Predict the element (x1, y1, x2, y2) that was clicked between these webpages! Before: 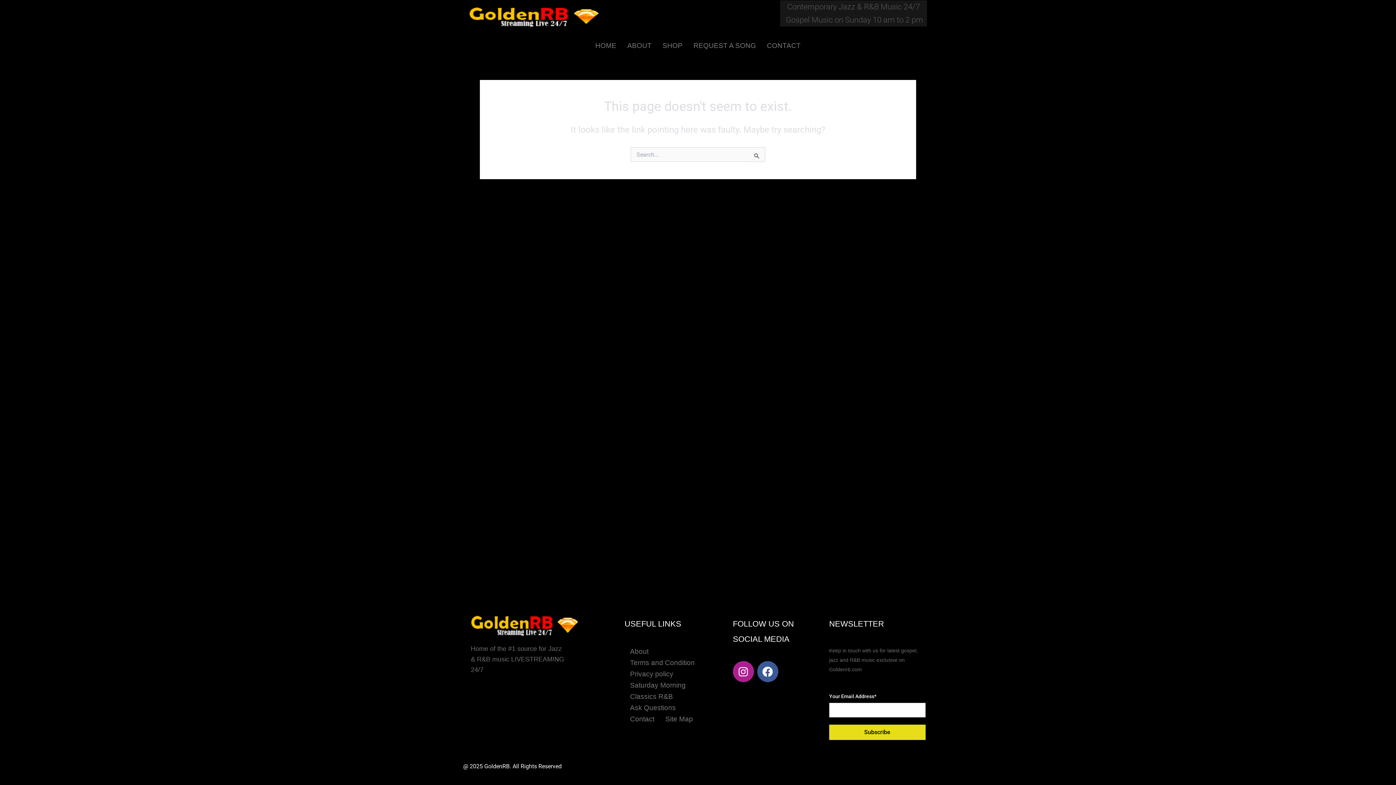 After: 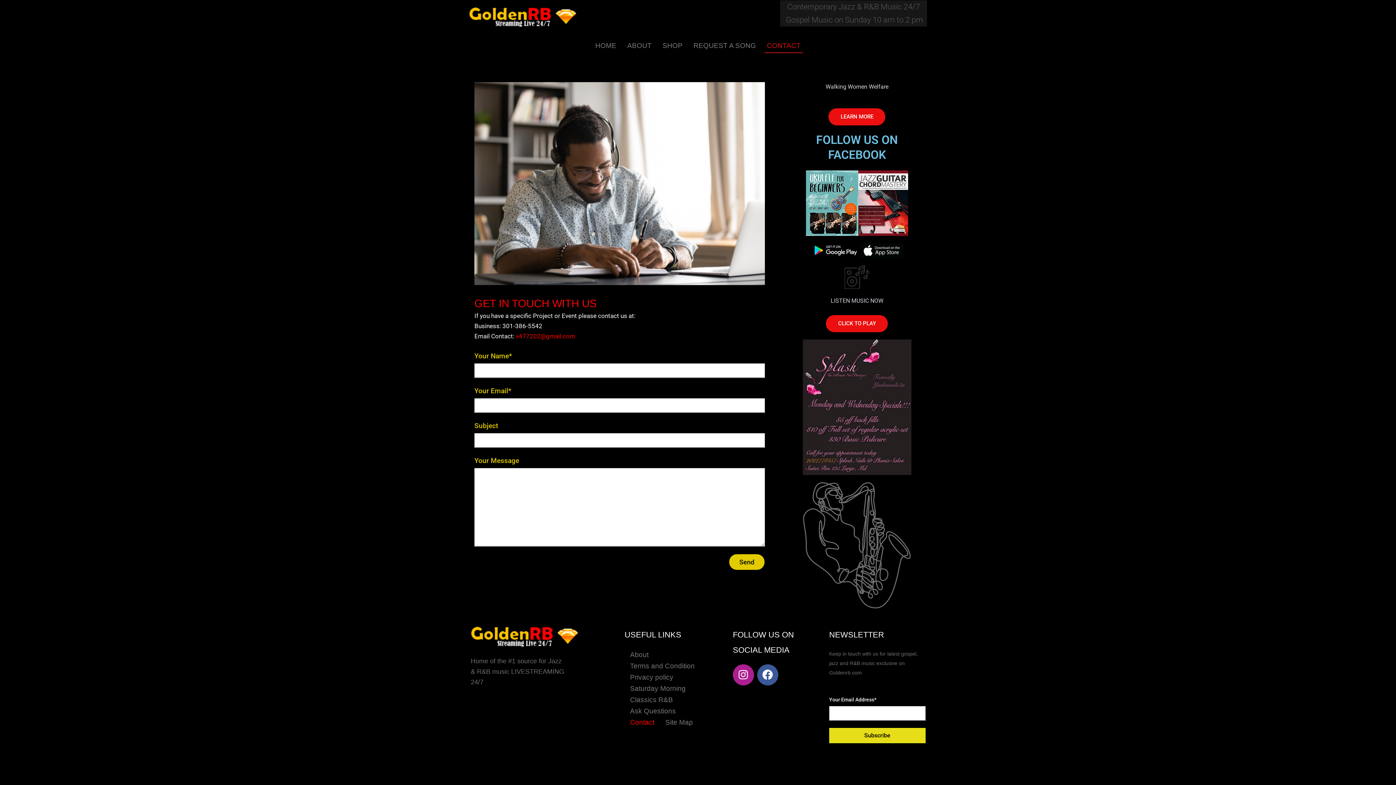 Action: label: CONTACT bbox: (761, 38, 806, 53)